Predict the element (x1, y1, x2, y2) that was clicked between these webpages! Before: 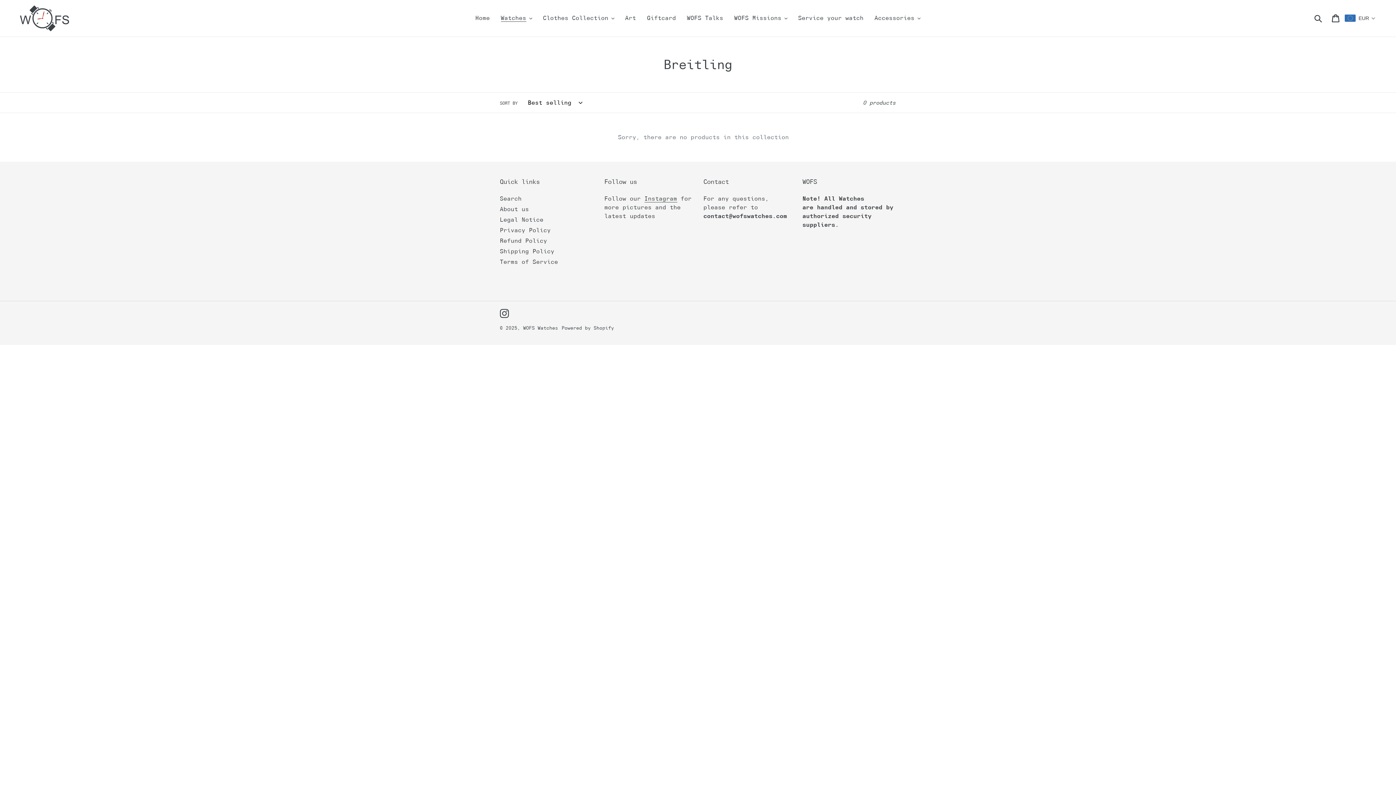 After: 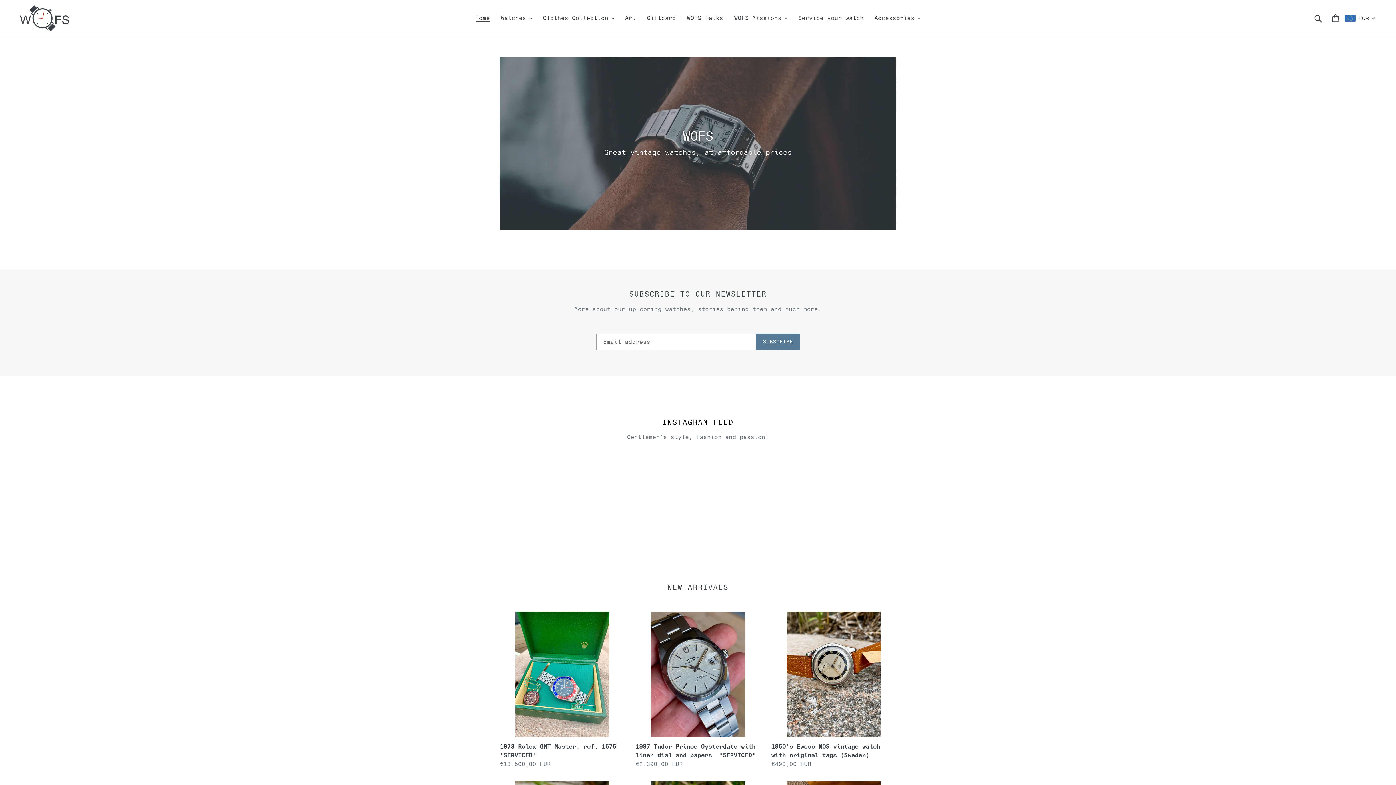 Action: label: Home bbox: (471, 12, 493, 23)